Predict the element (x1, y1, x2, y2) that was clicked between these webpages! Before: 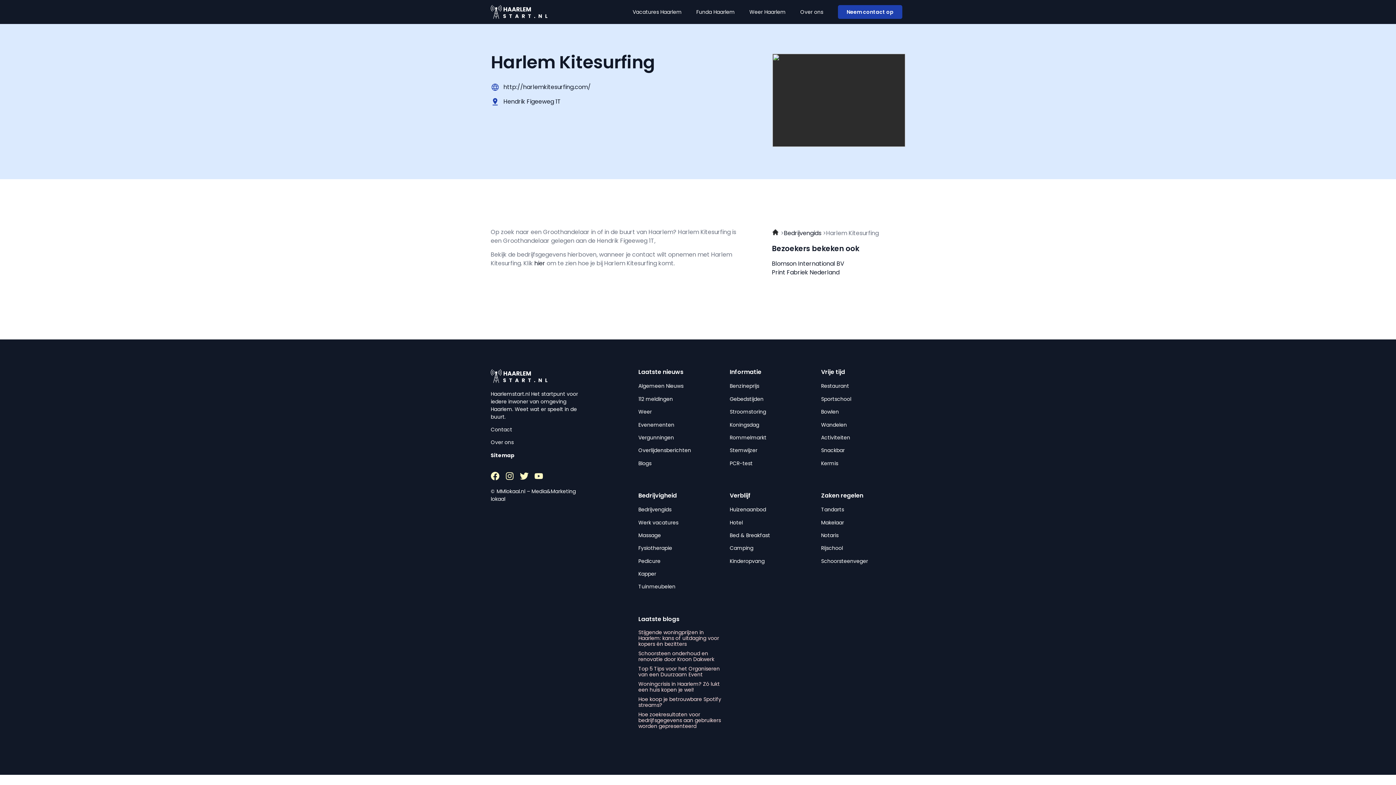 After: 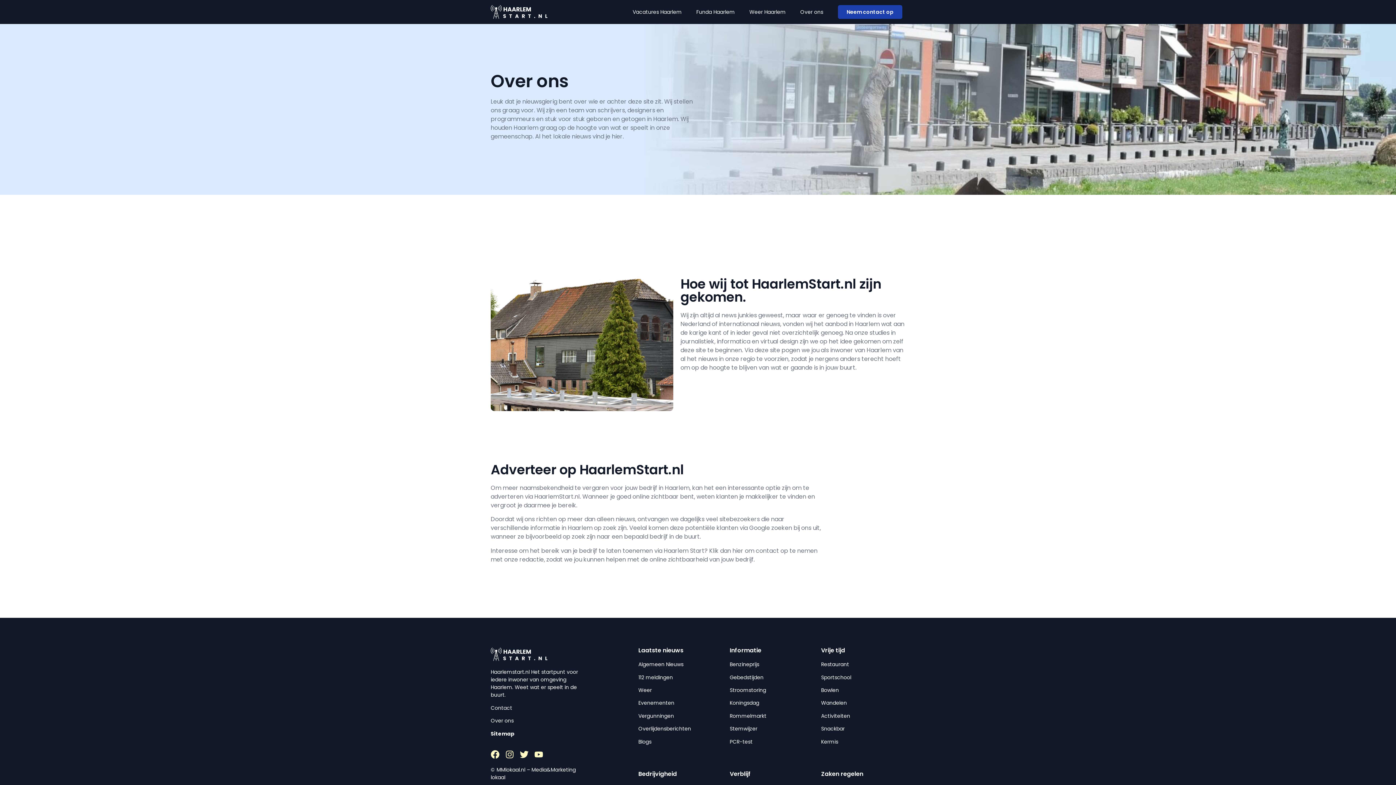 Action: bbox: (490, 439, 513, 446) label: Over ons